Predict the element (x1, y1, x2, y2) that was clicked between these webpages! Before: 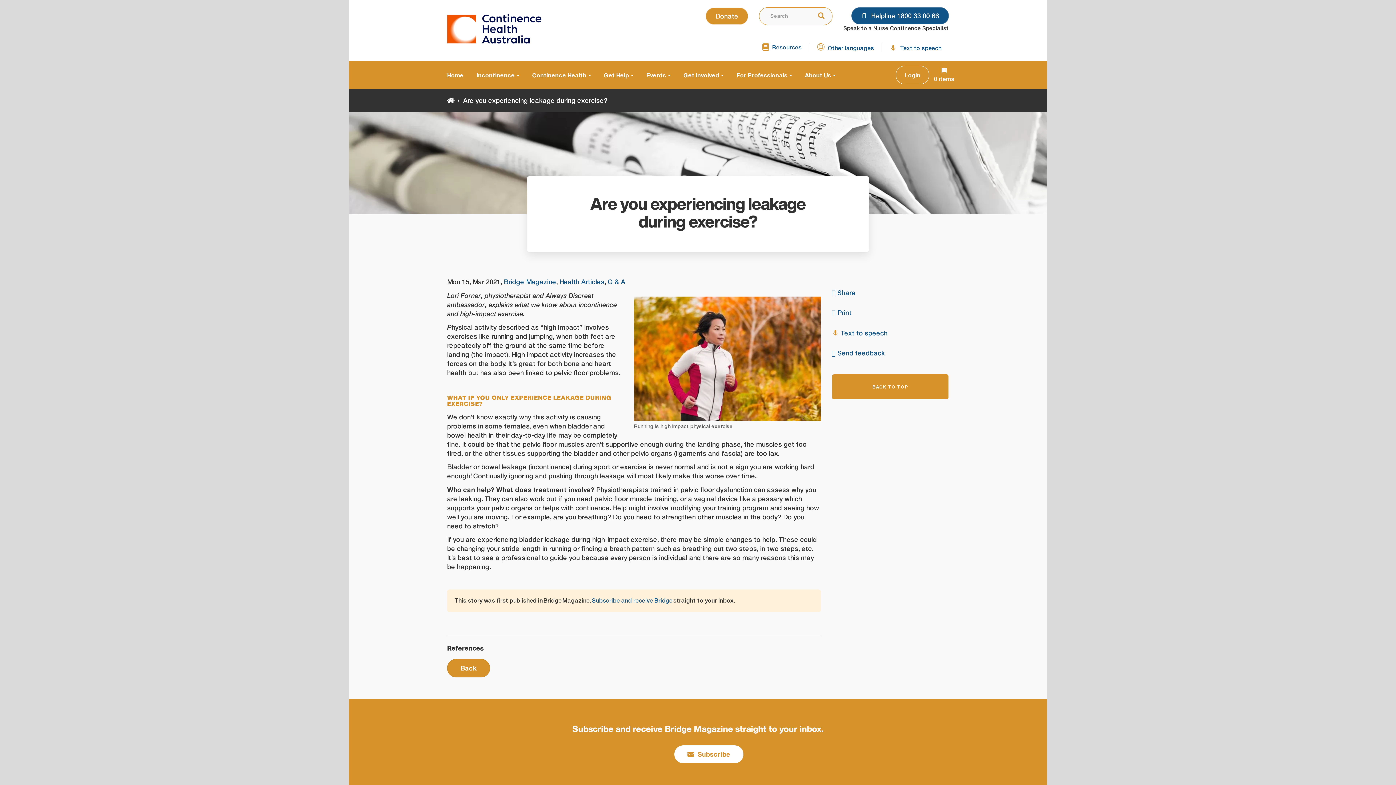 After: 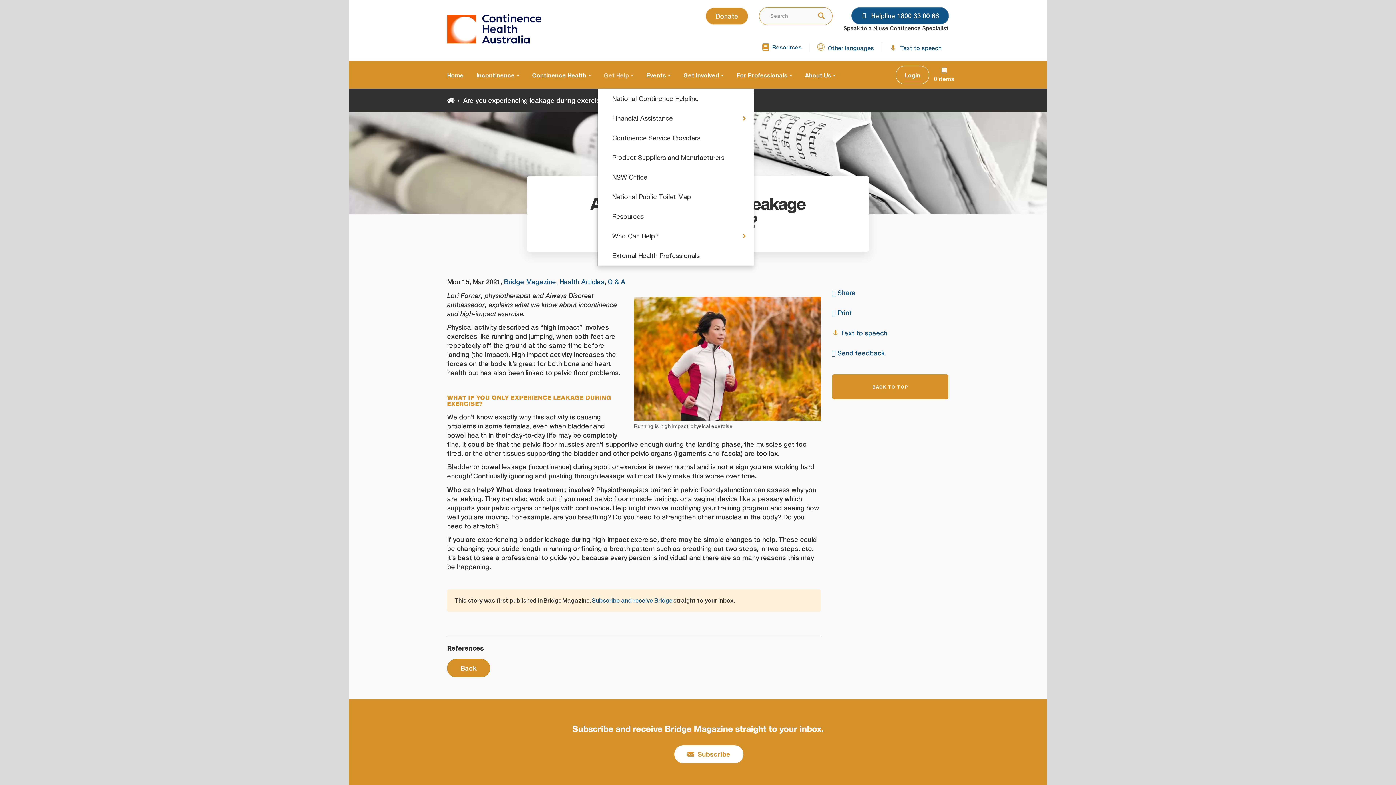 Action: label: Get Help  bbox: (597, 61, 640, 88)